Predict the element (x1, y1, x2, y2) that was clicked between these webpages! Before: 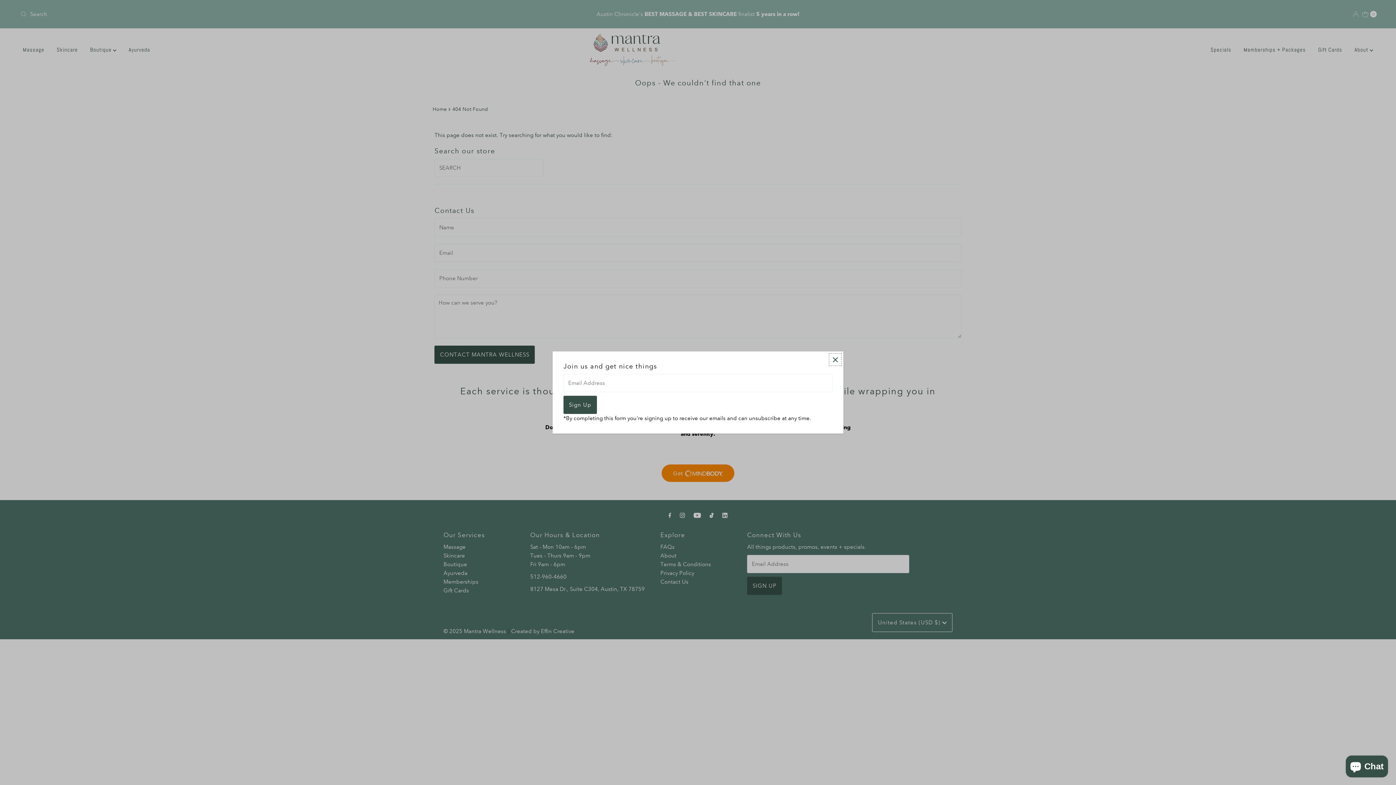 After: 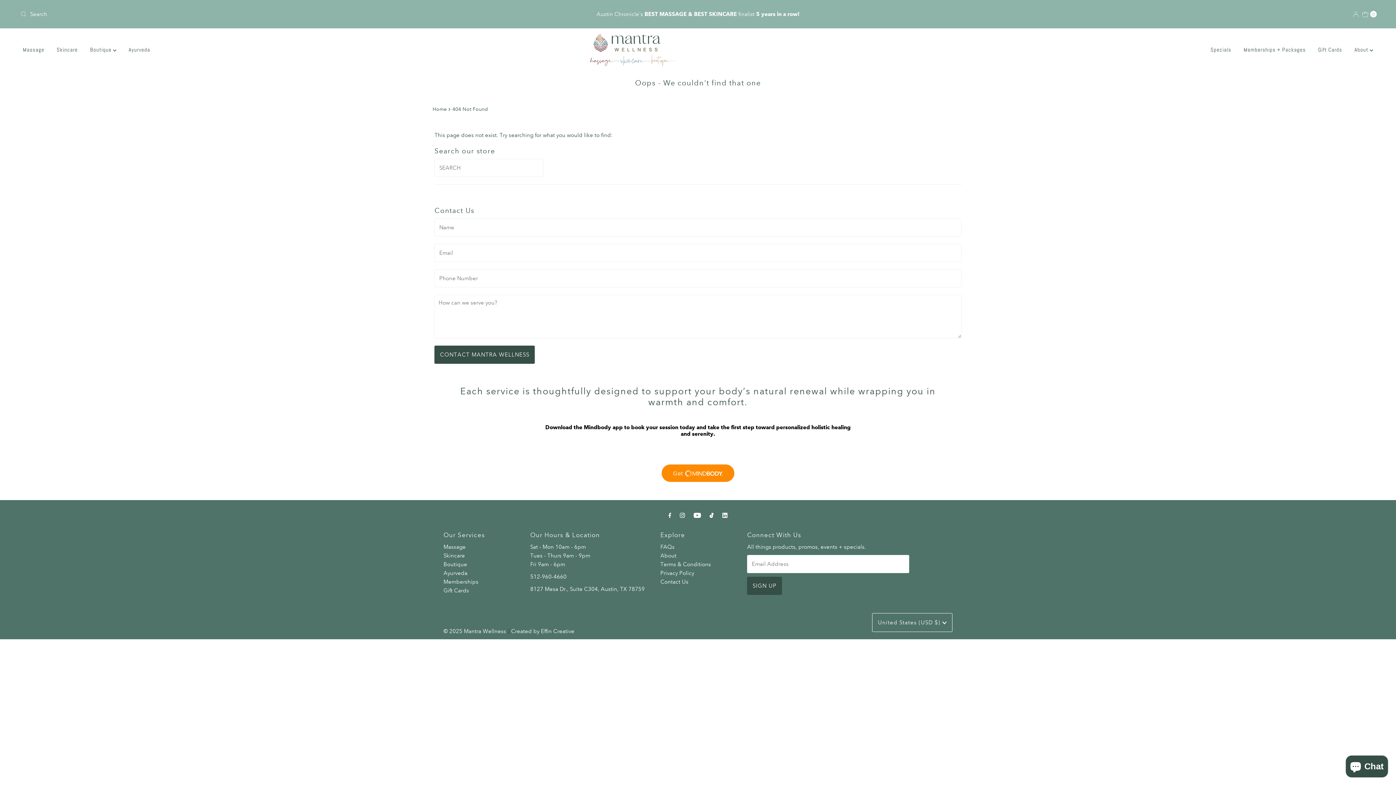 Action: bbox: (829, 353, 841, 366) label: Close popup